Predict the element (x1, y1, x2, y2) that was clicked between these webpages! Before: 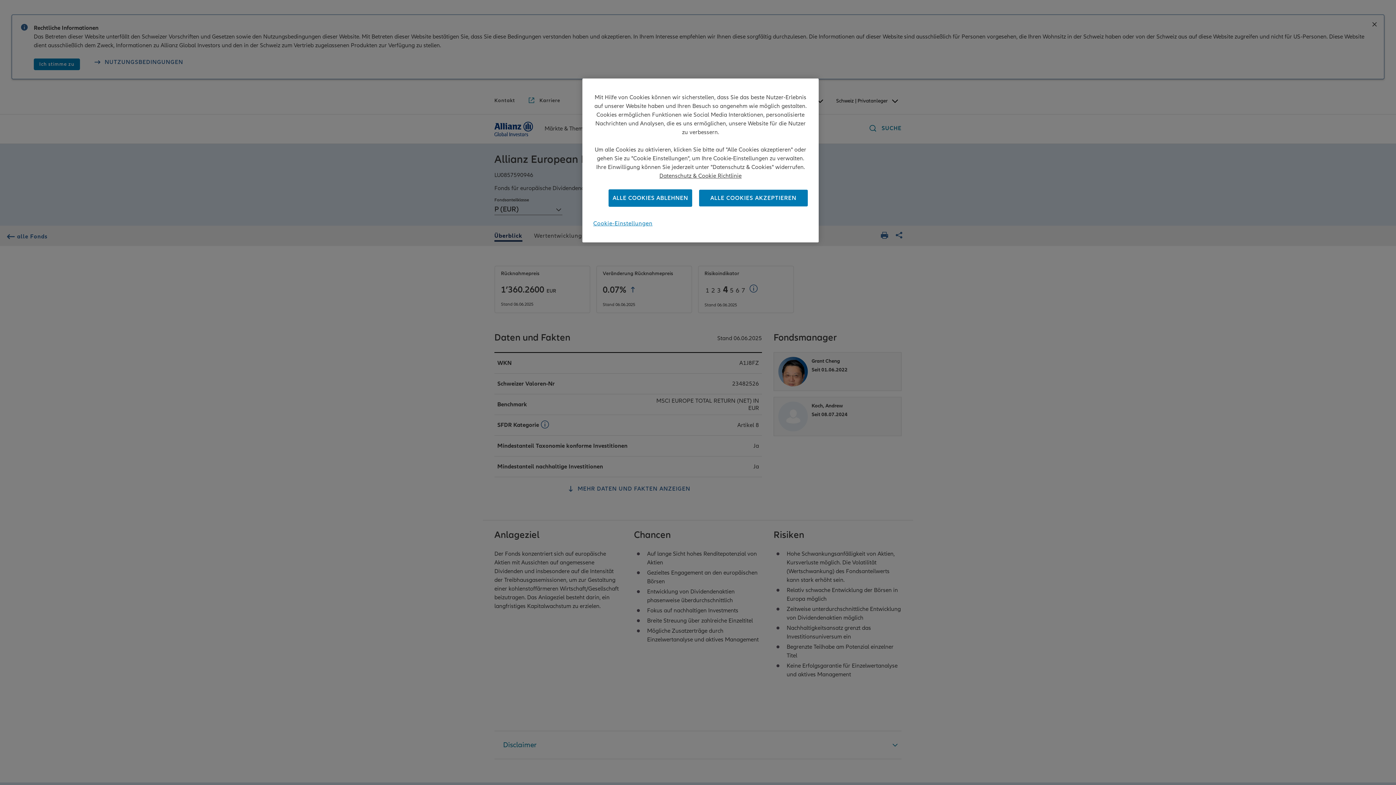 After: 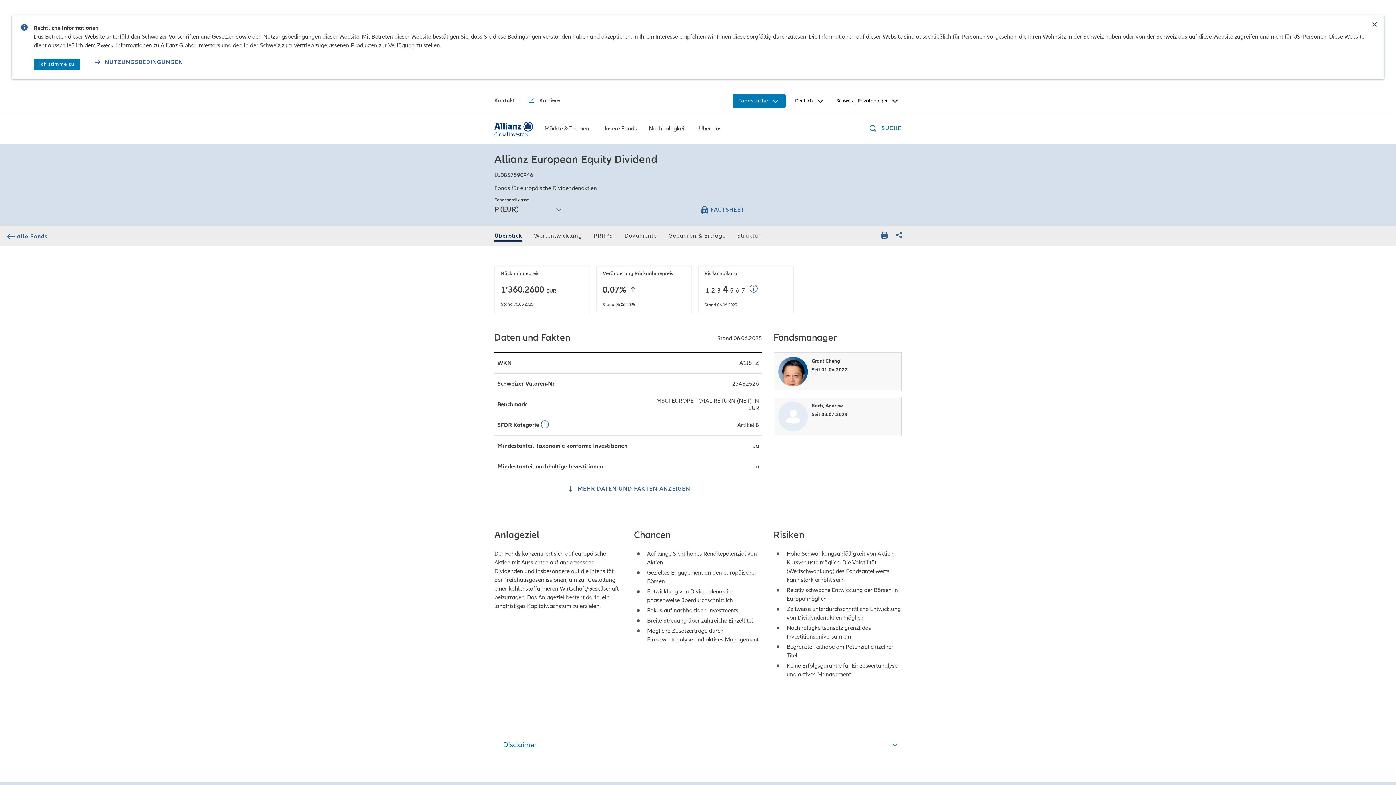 Action: bbox: (608, 189, 692, 206) label: ALLE COOKIES ABLEHNEN